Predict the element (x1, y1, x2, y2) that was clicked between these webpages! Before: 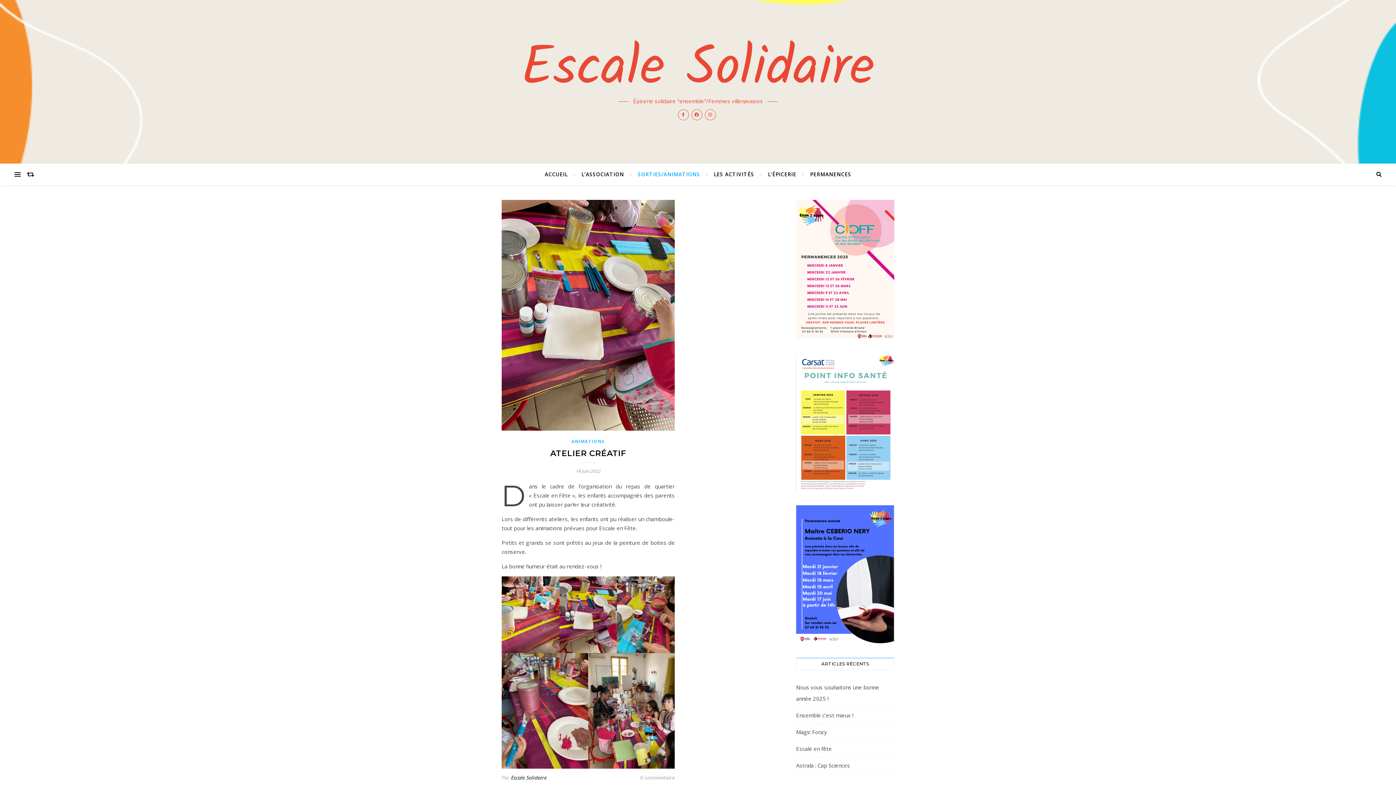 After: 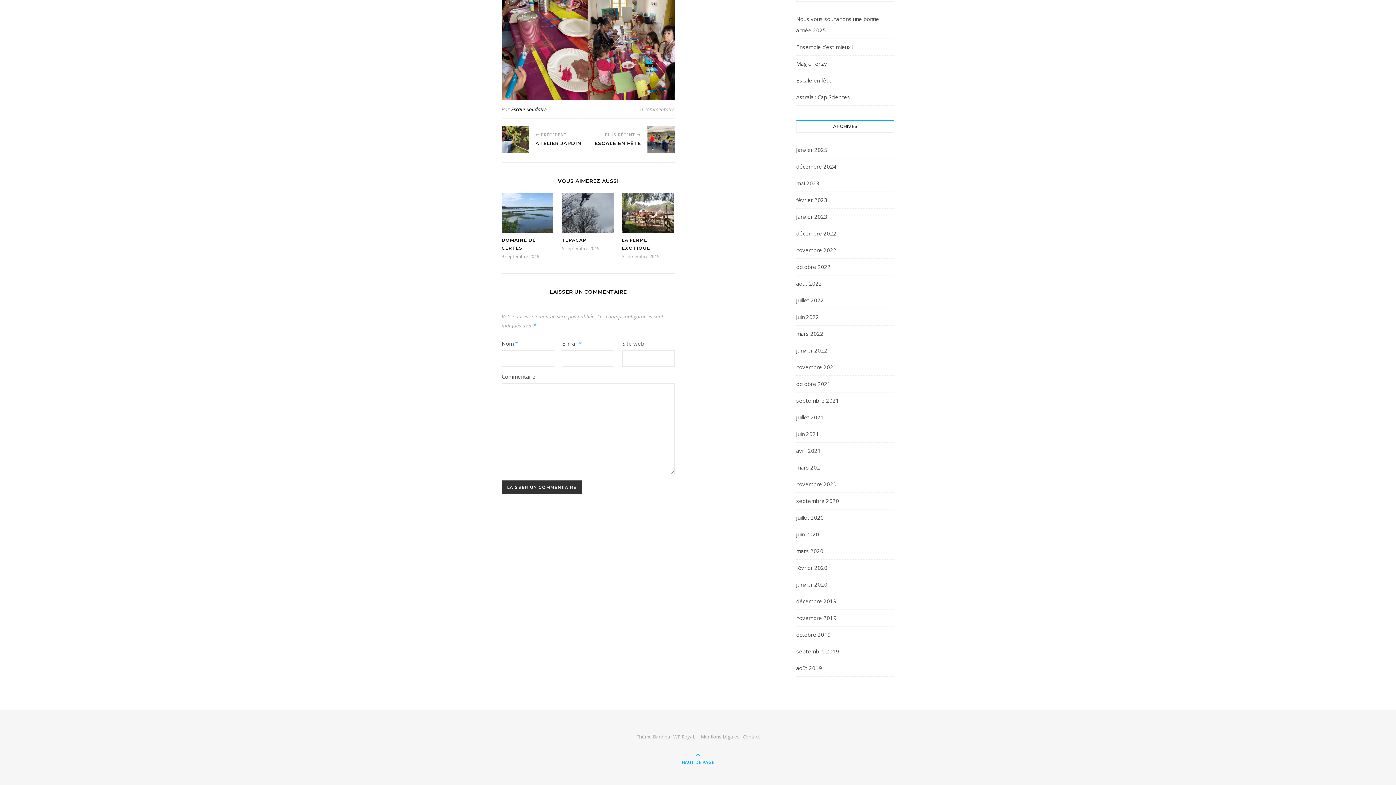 Action: label: 0 commentaire bbox: (640, 772, 674, 783)